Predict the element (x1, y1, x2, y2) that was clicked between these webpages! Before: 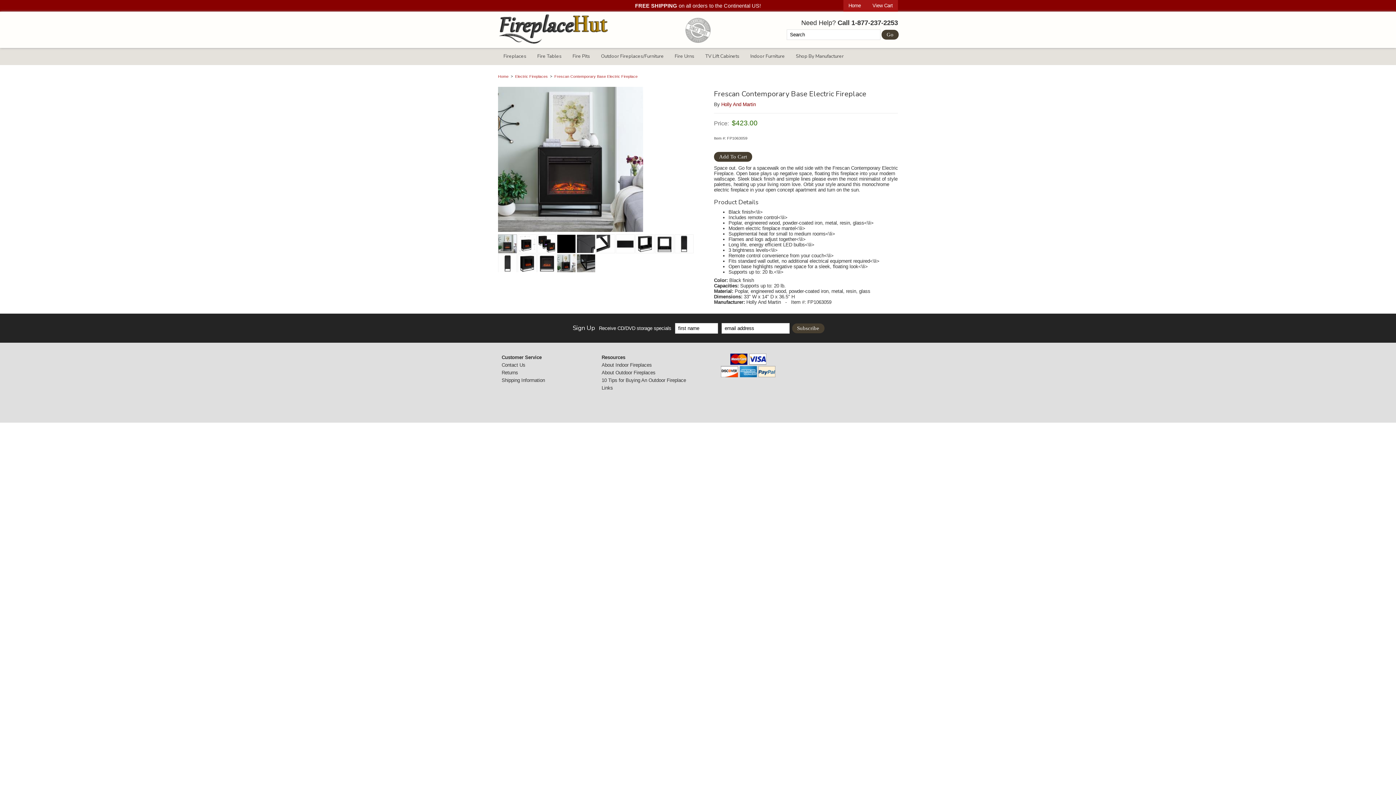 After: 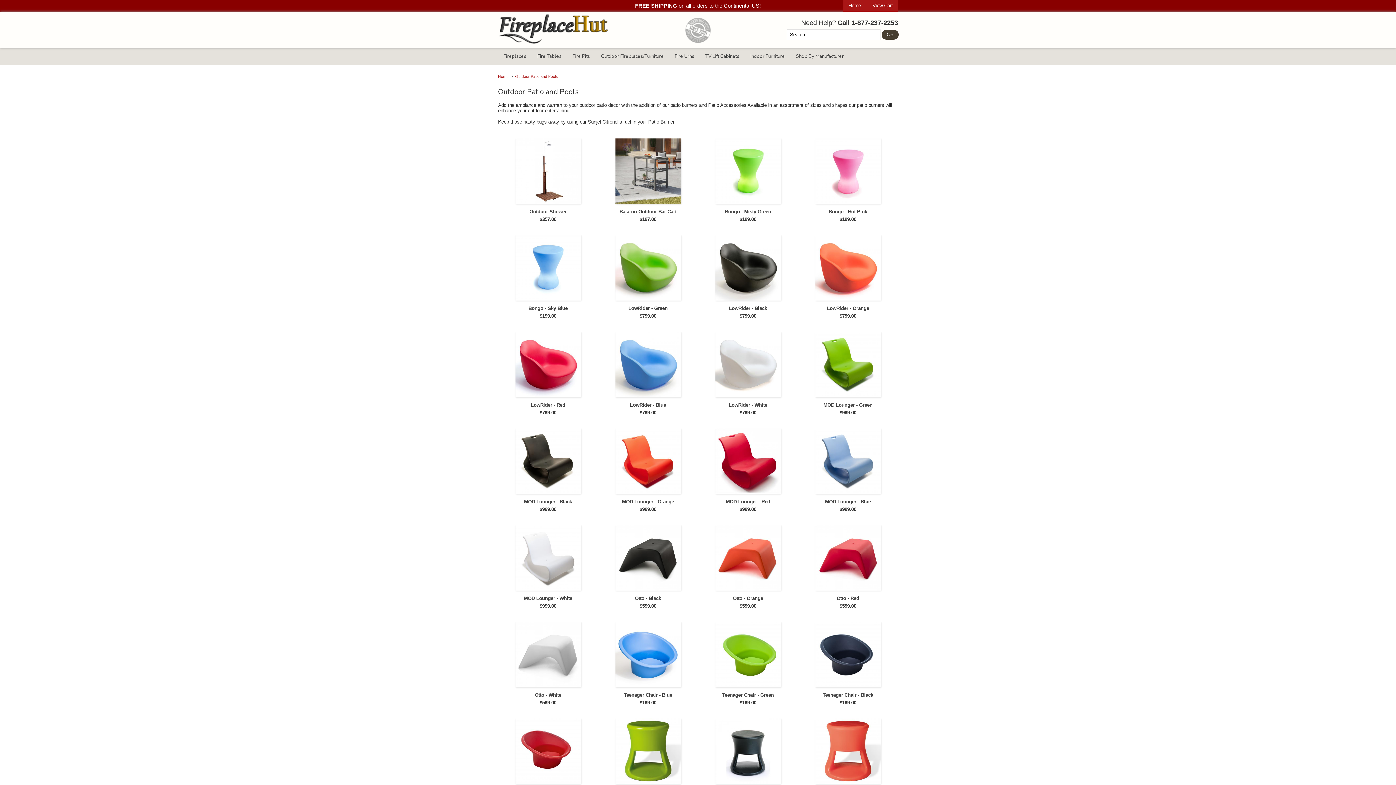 Action: bbox: (595, 48, 669, 64) label: Outdoor Fireplaces/Furniture